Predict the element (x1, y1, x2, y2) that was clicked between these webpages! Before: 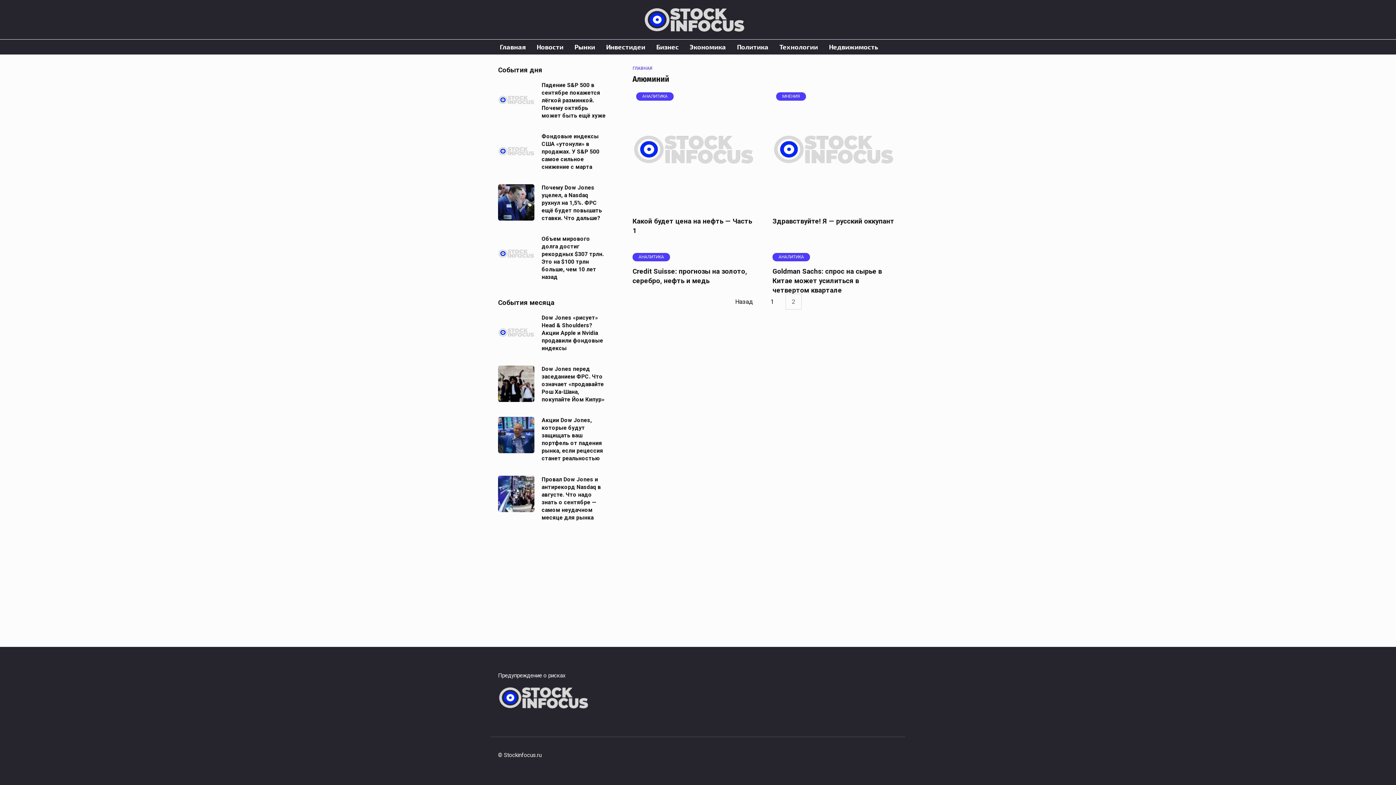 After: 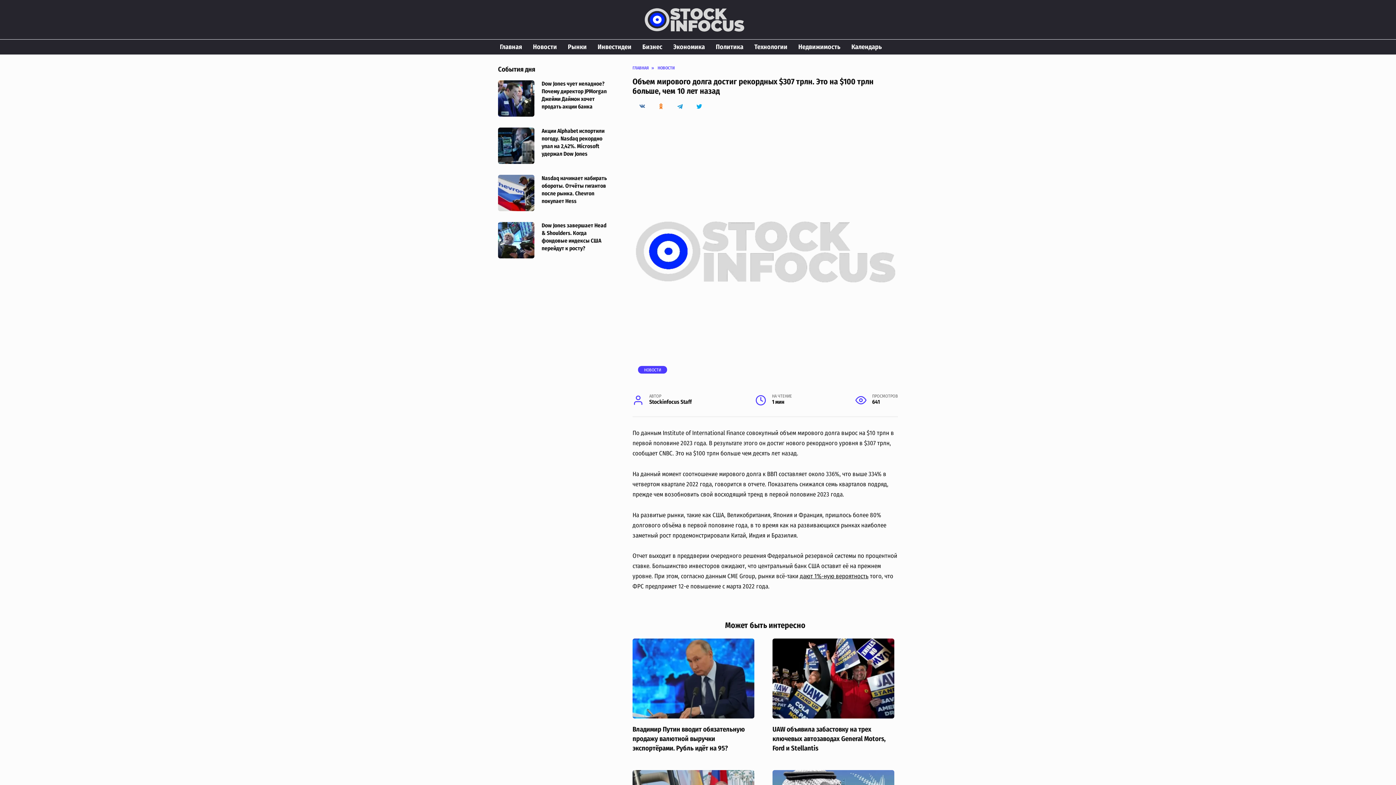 Action: bbox: (541, 235, 604, 281) label: Объем мирового долга достиг рекордных $307 трлн. Это на $100 трлн больше, чем 10 лет назад